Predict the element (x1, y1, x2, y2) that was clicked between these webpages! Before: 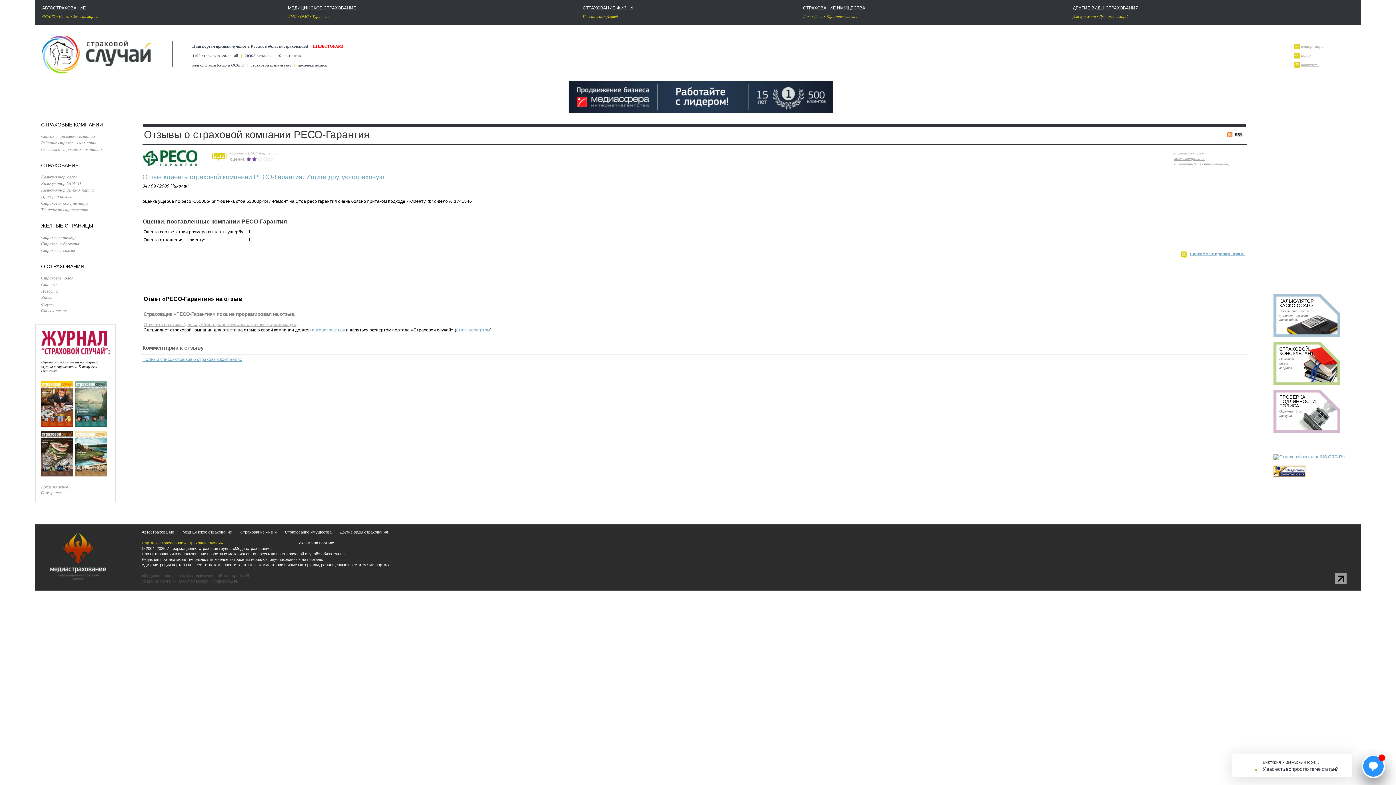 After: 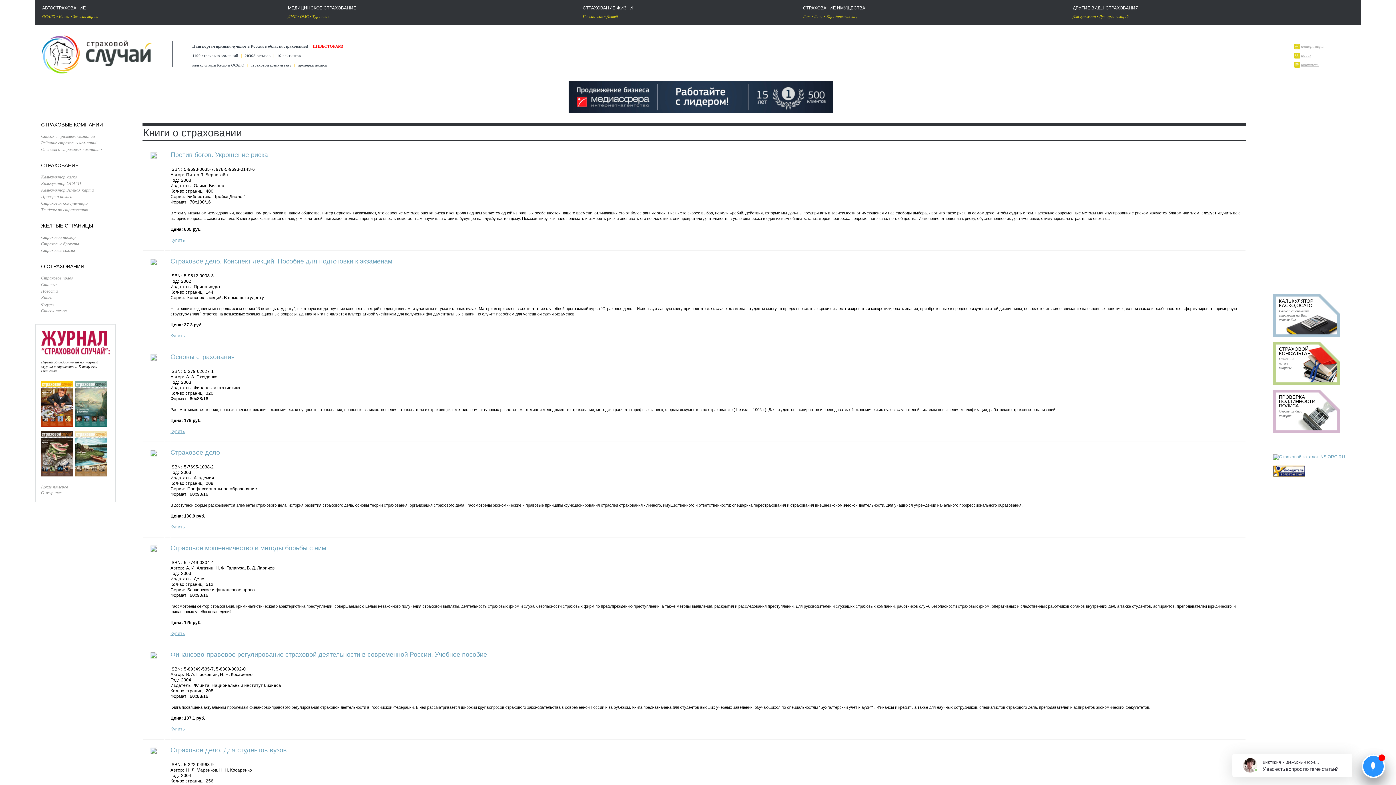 Action: bbox: (41, 295, 52, 300) label: Книги